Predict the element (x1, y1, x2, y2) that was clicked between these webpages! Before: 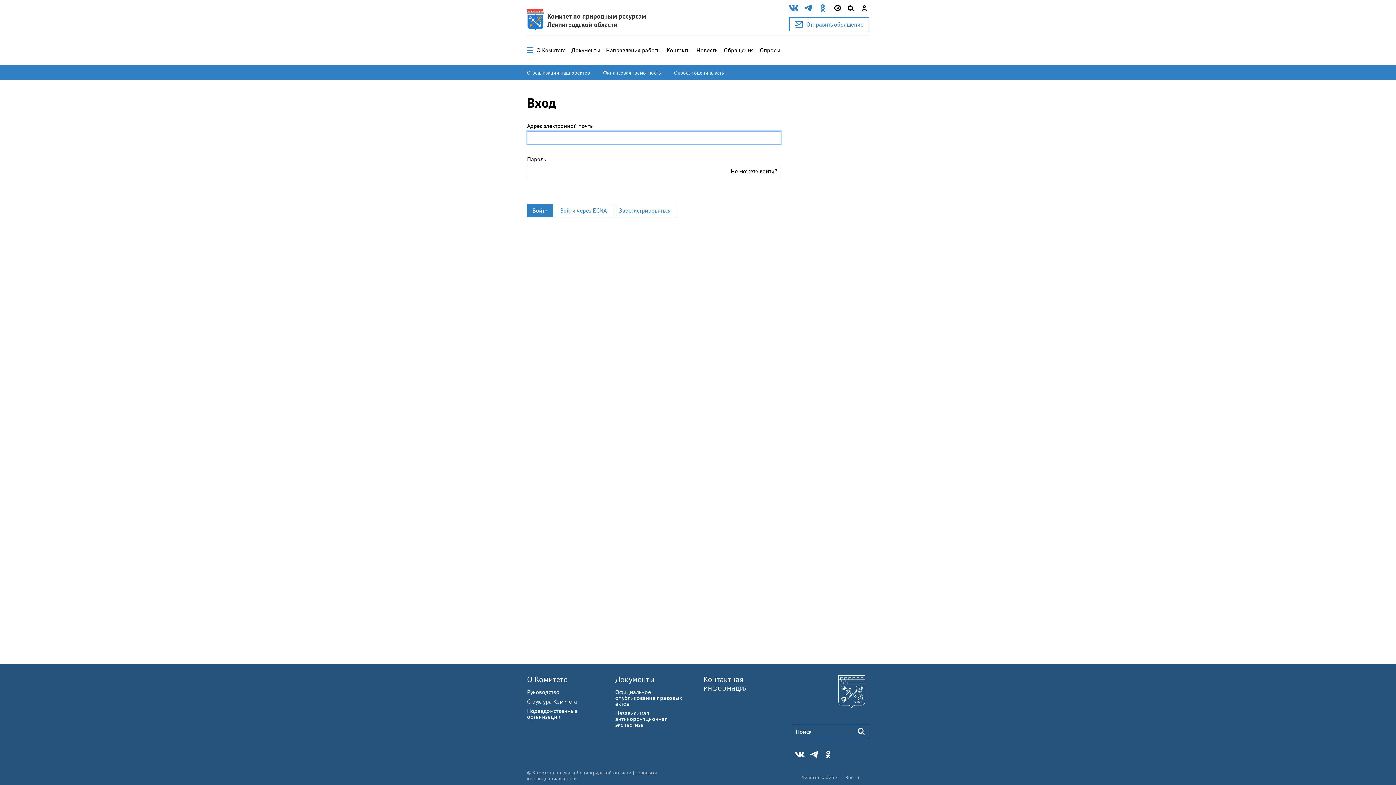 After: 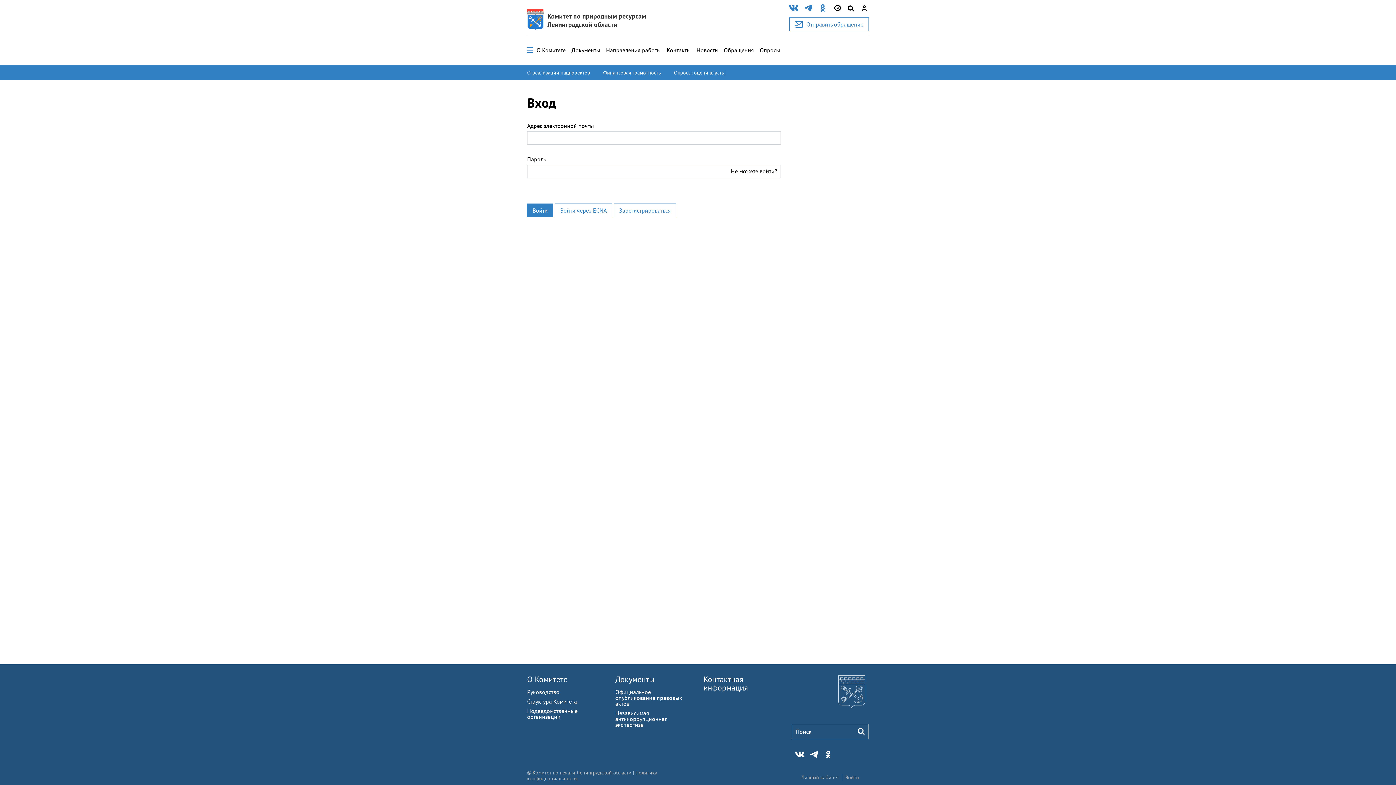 Action: bbox: (838, 675, 865, 711)